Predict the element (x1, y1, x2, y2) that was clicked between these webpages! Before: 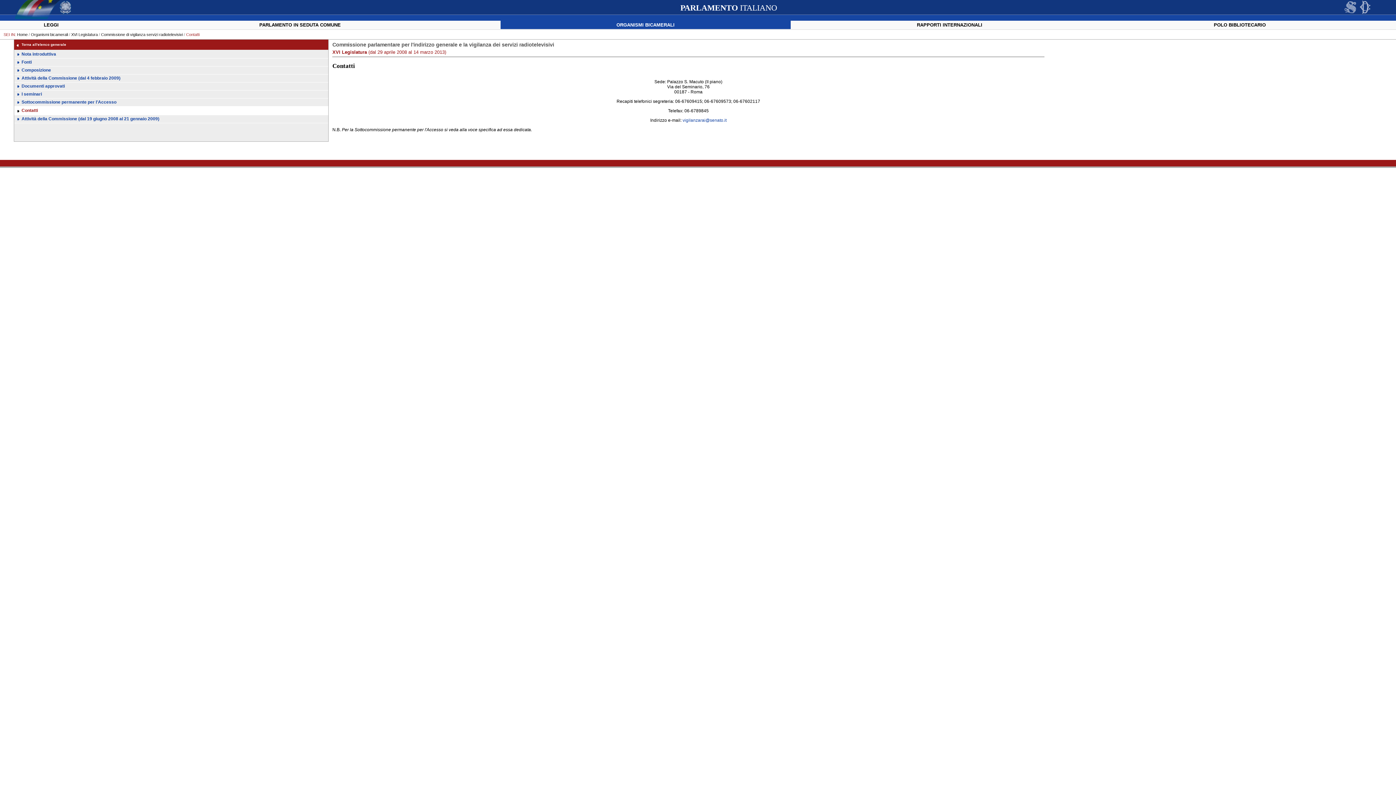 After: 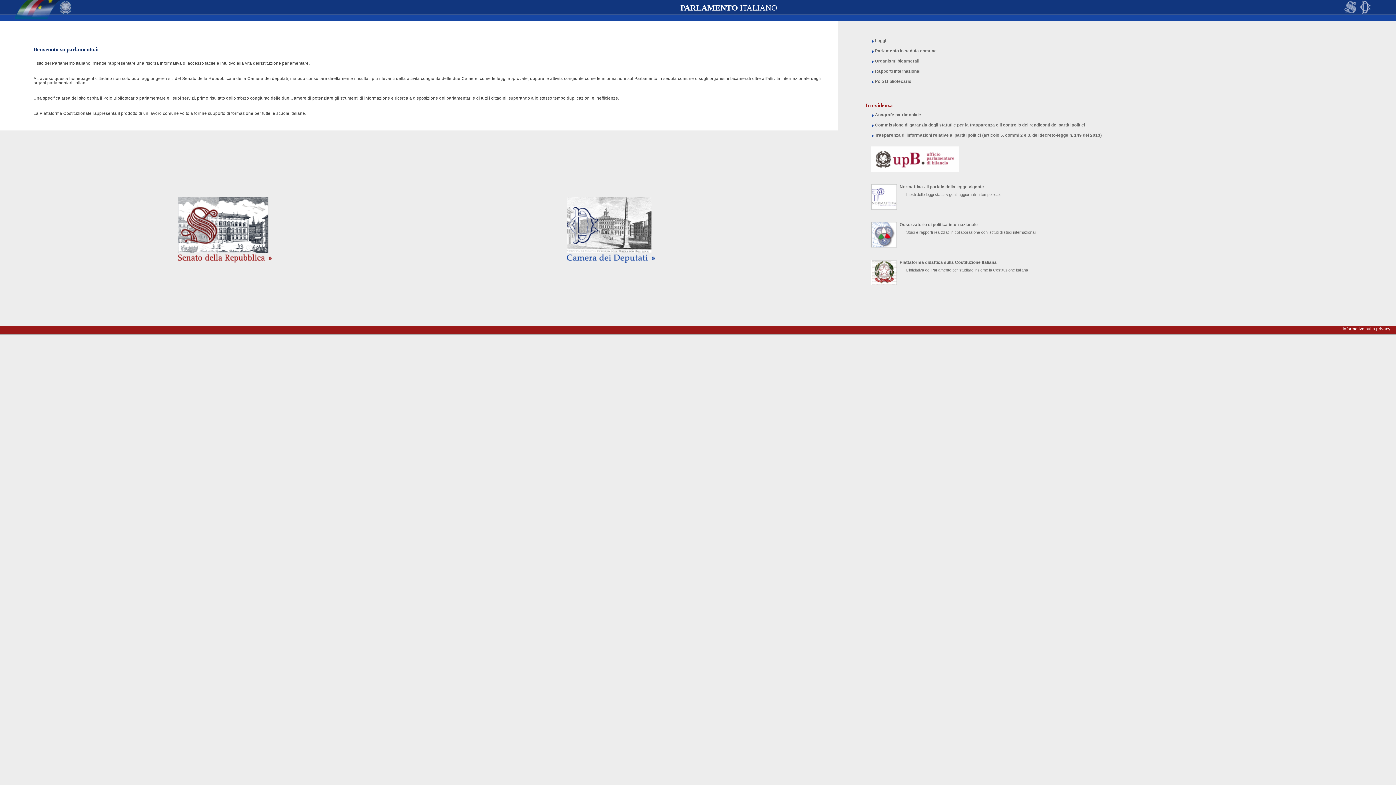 Action: label: Home bbox: (17, 32, 27, 36)